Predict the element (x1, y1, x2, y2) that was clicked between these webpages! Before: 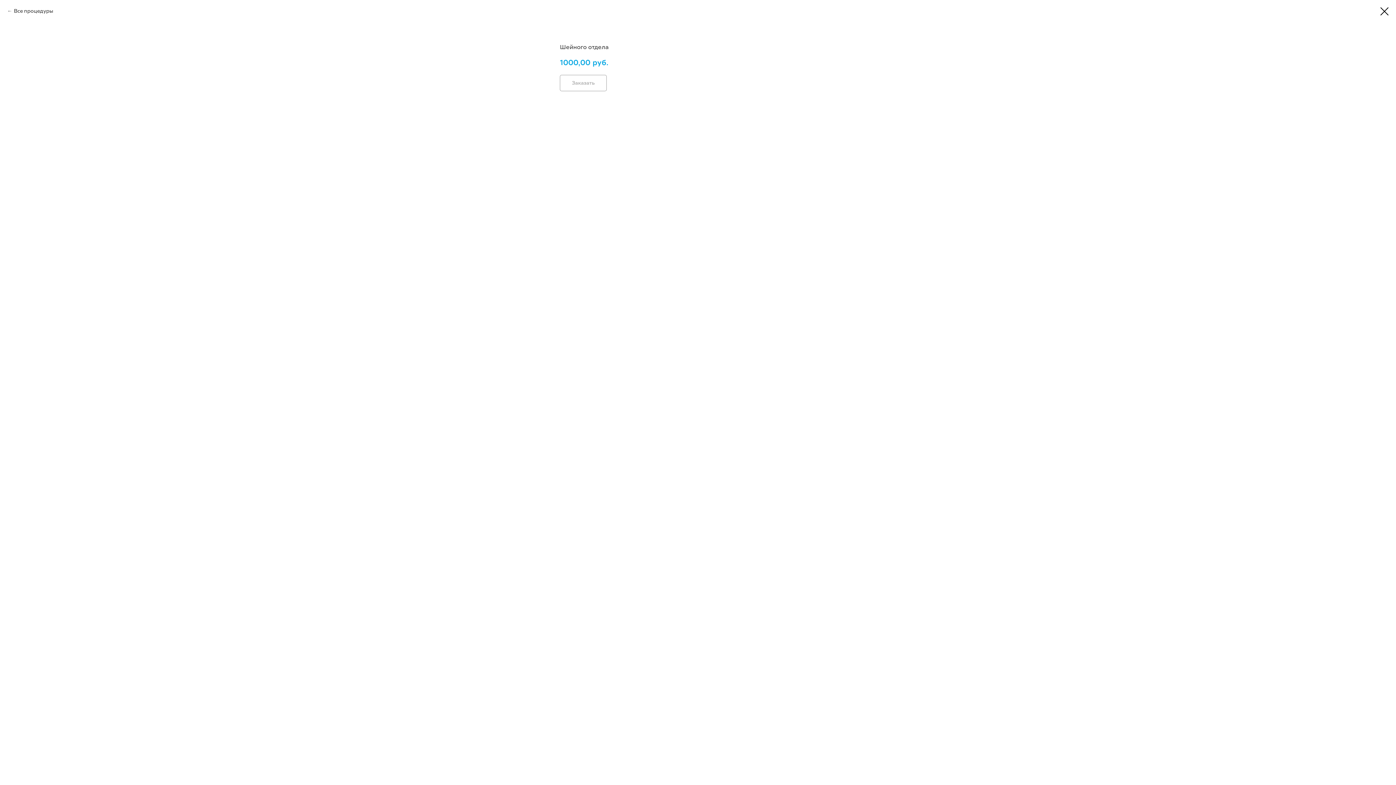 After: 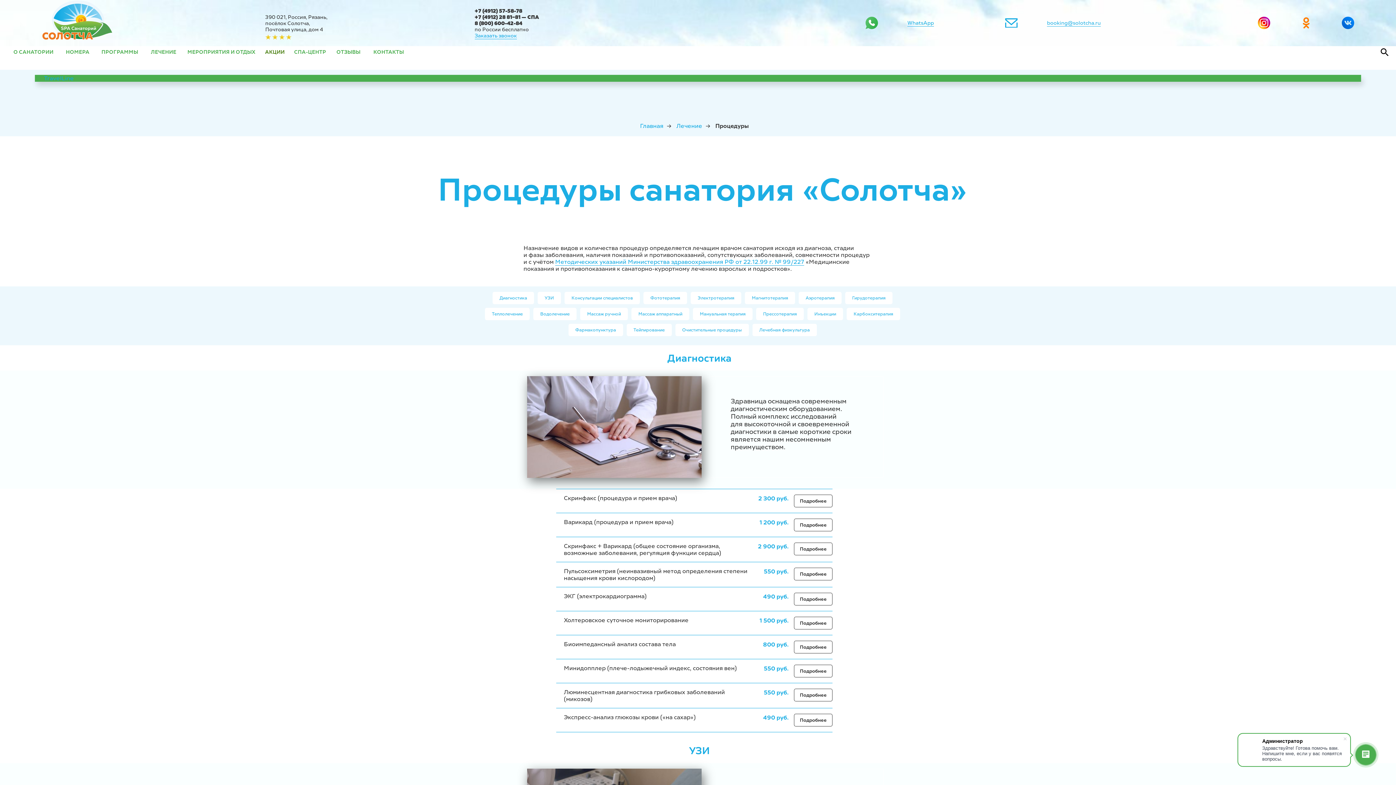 Action: bbox: (1380, 7, 1389, 15)